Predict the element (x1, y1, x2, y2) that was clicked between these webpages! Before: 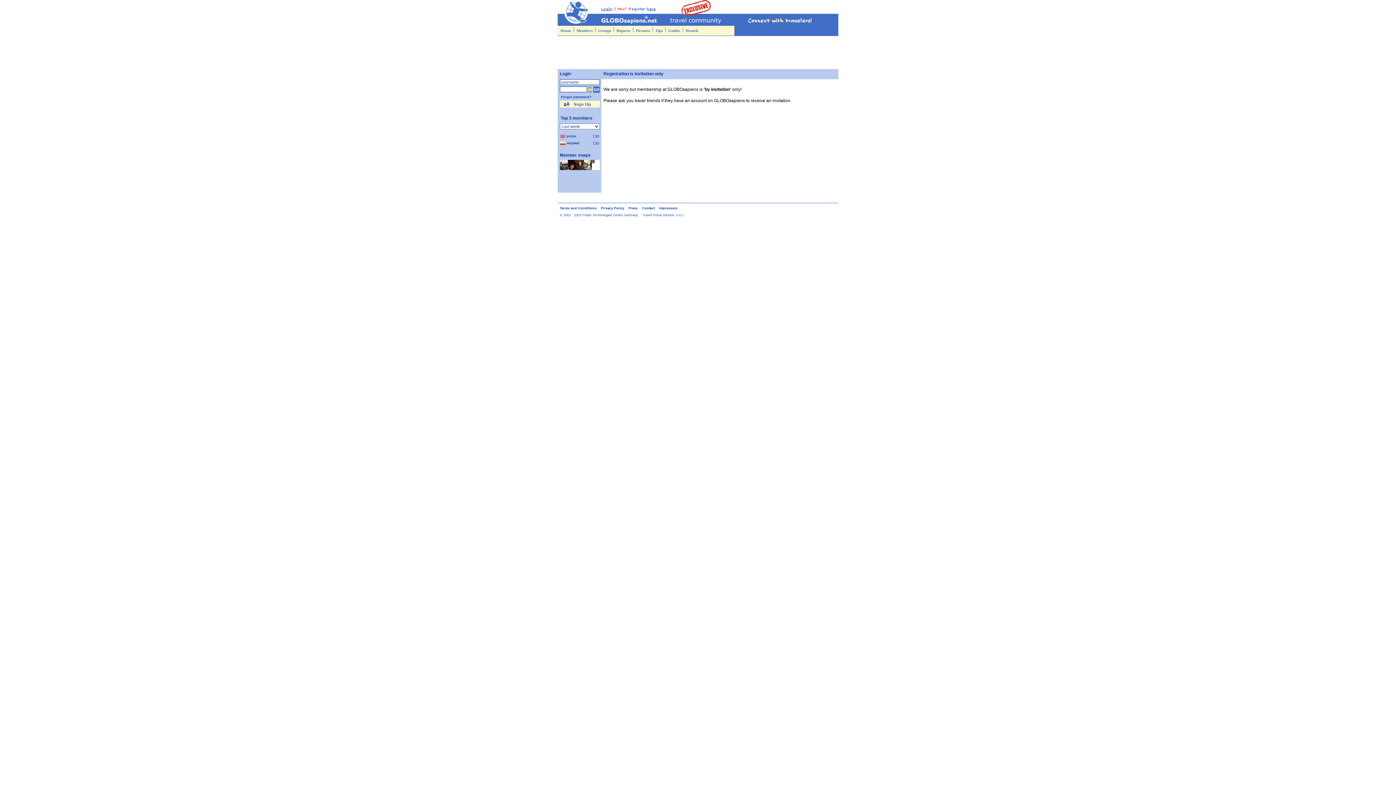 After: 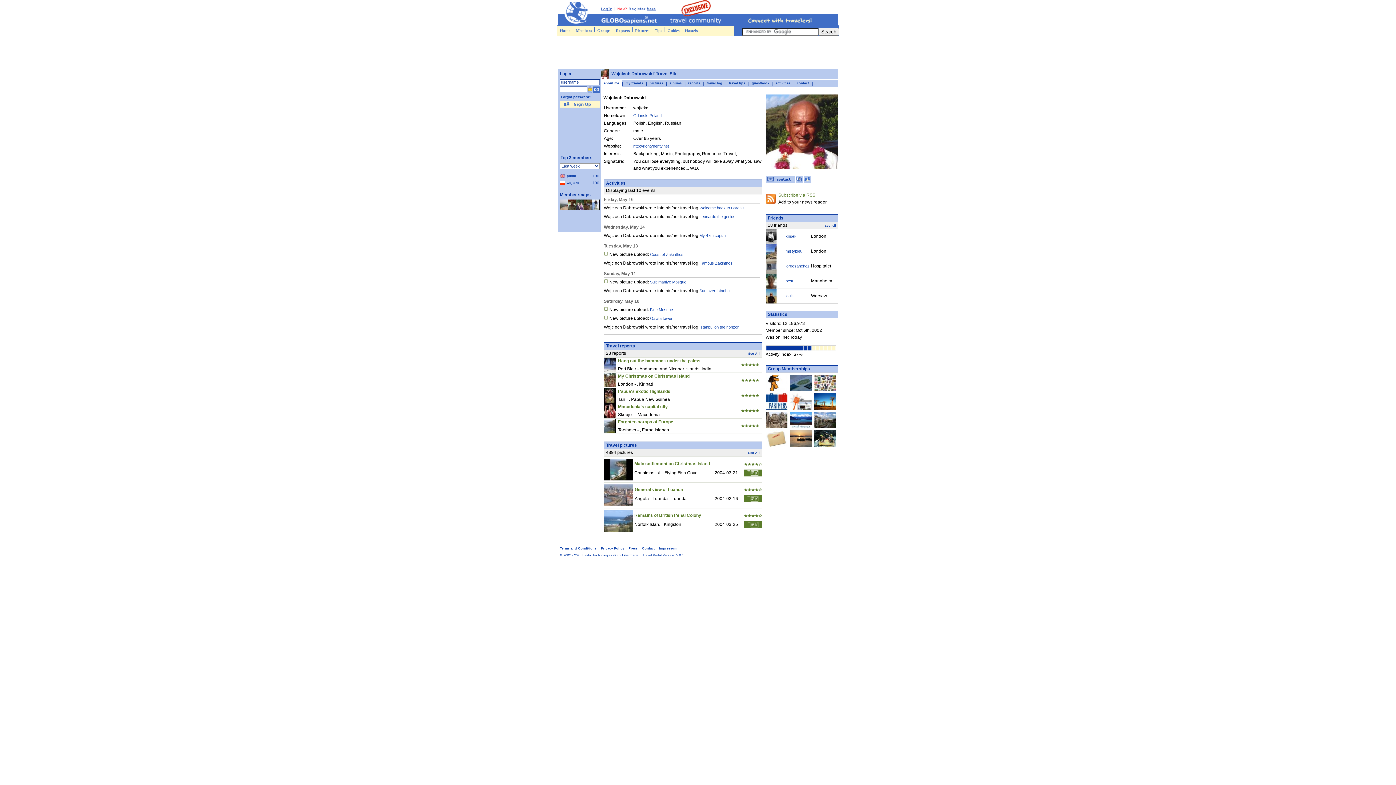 Action: bbox: (566, 141, 579, 145) label: wojtekd